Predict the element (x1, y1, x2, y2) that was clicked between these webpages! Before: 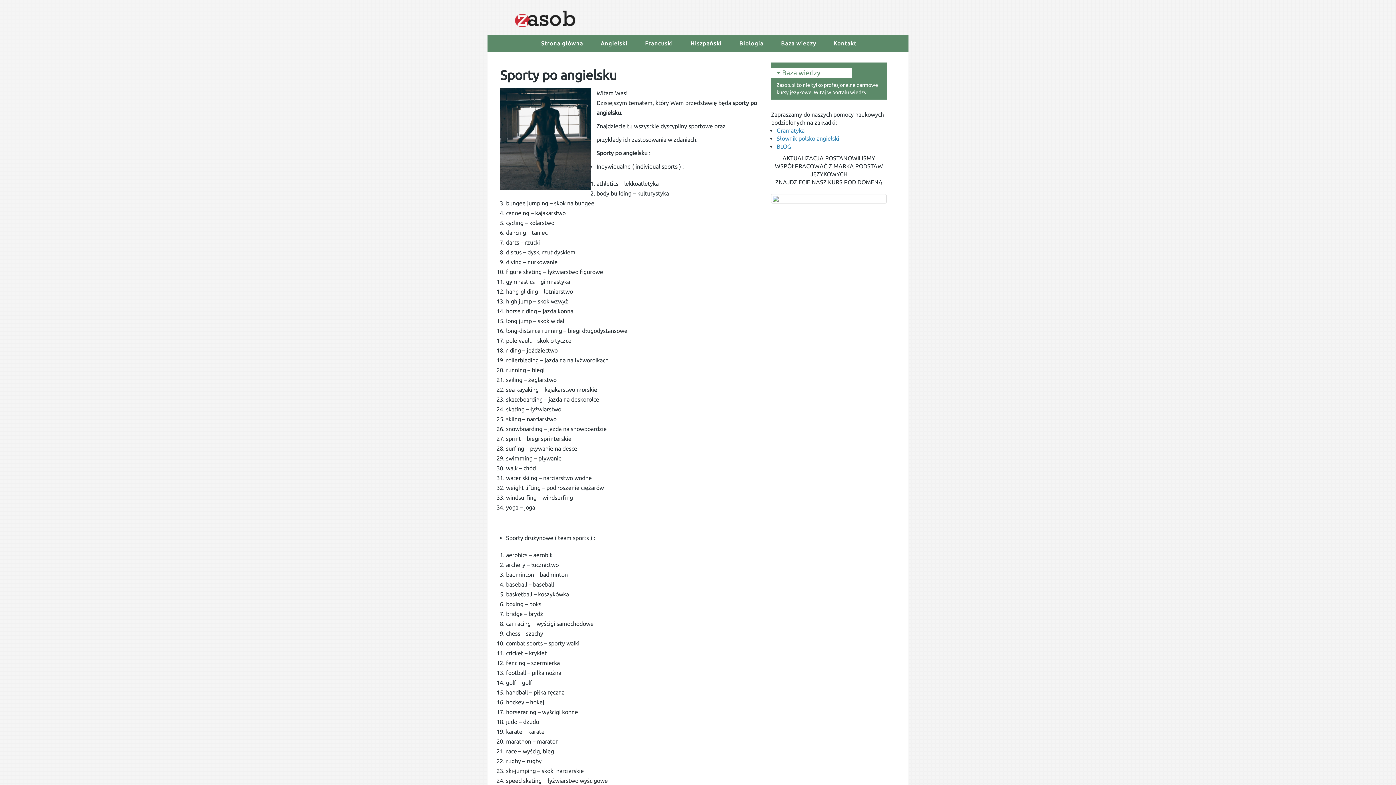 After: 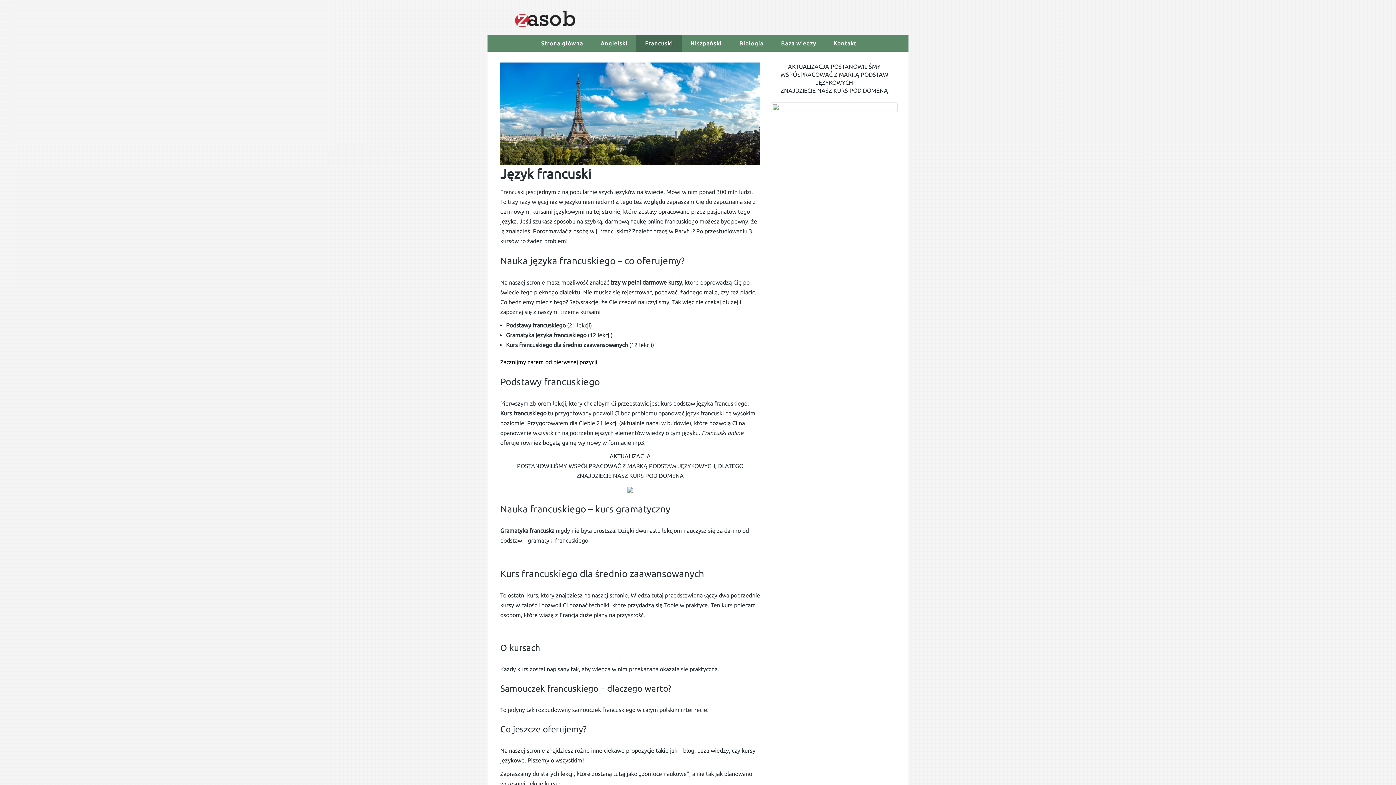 Action: label: Francuski bbox: (636, 35, 681, 51)